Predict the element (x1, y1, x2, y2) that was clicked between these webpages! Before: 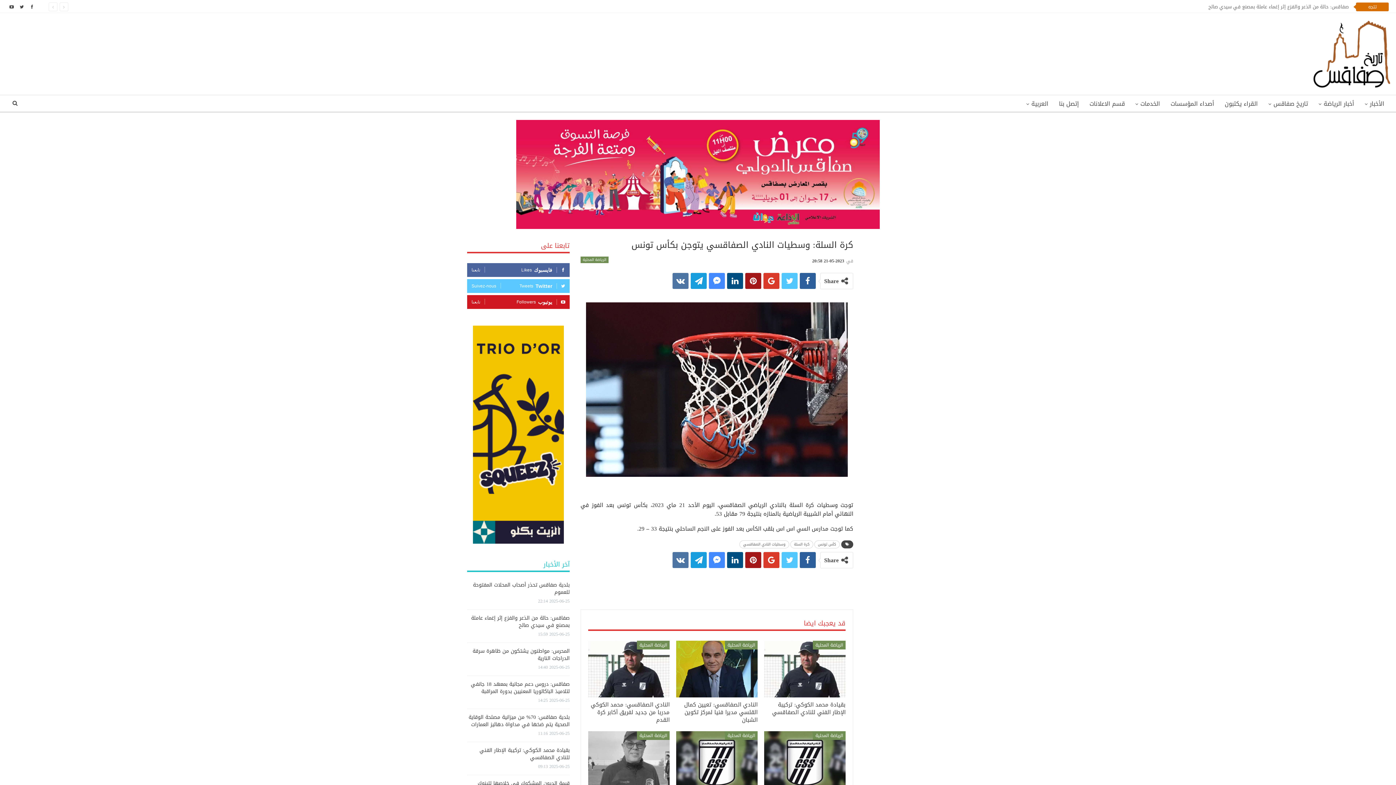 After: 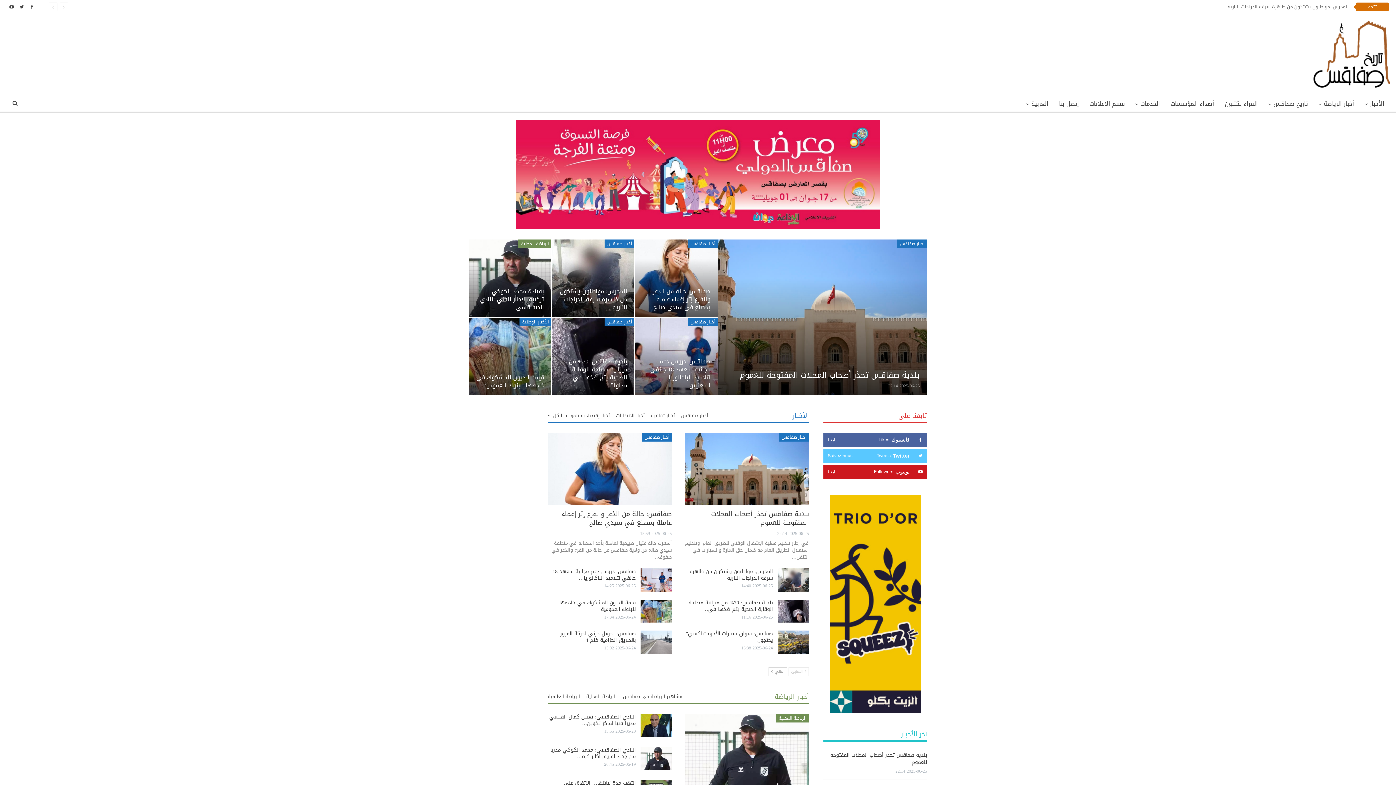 Action: bbox: (1312, 38, 1390, 73)